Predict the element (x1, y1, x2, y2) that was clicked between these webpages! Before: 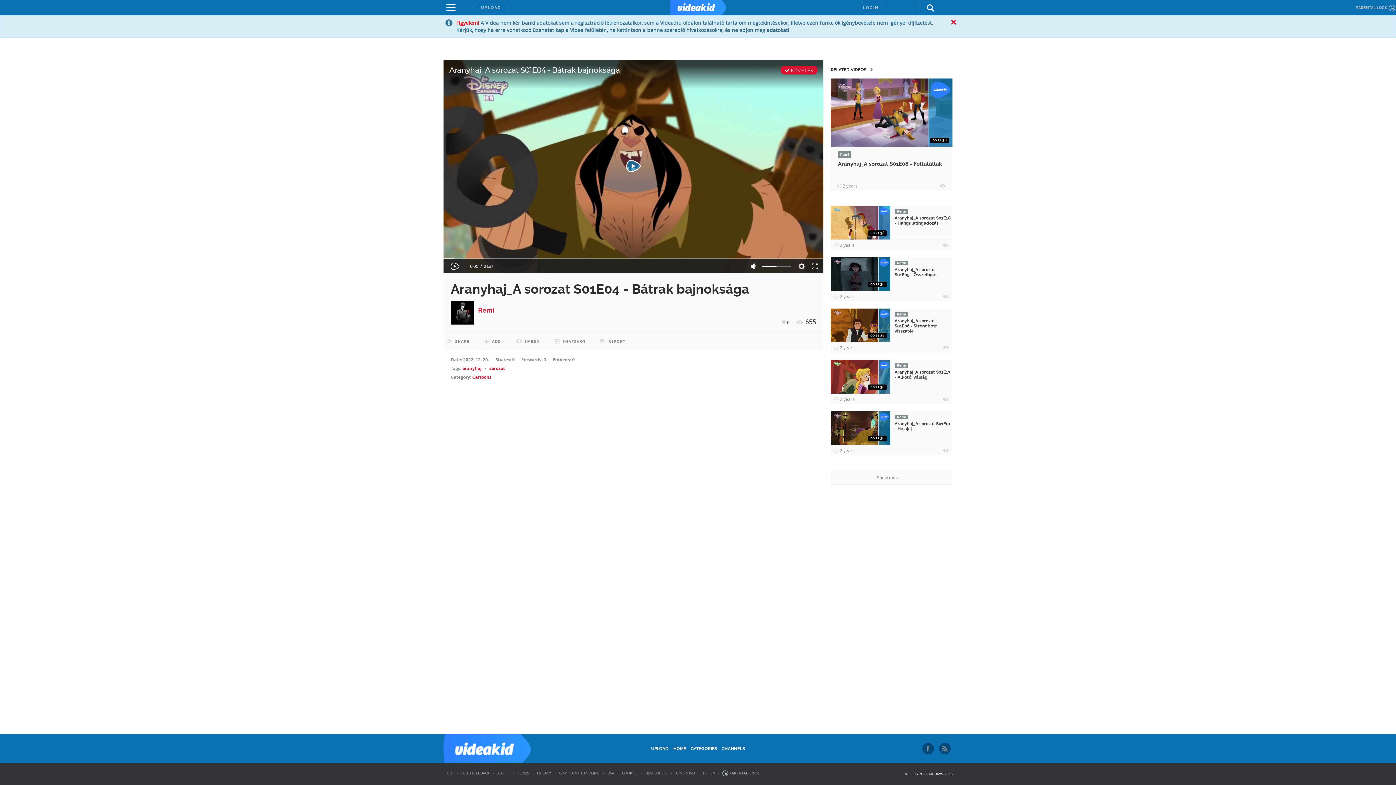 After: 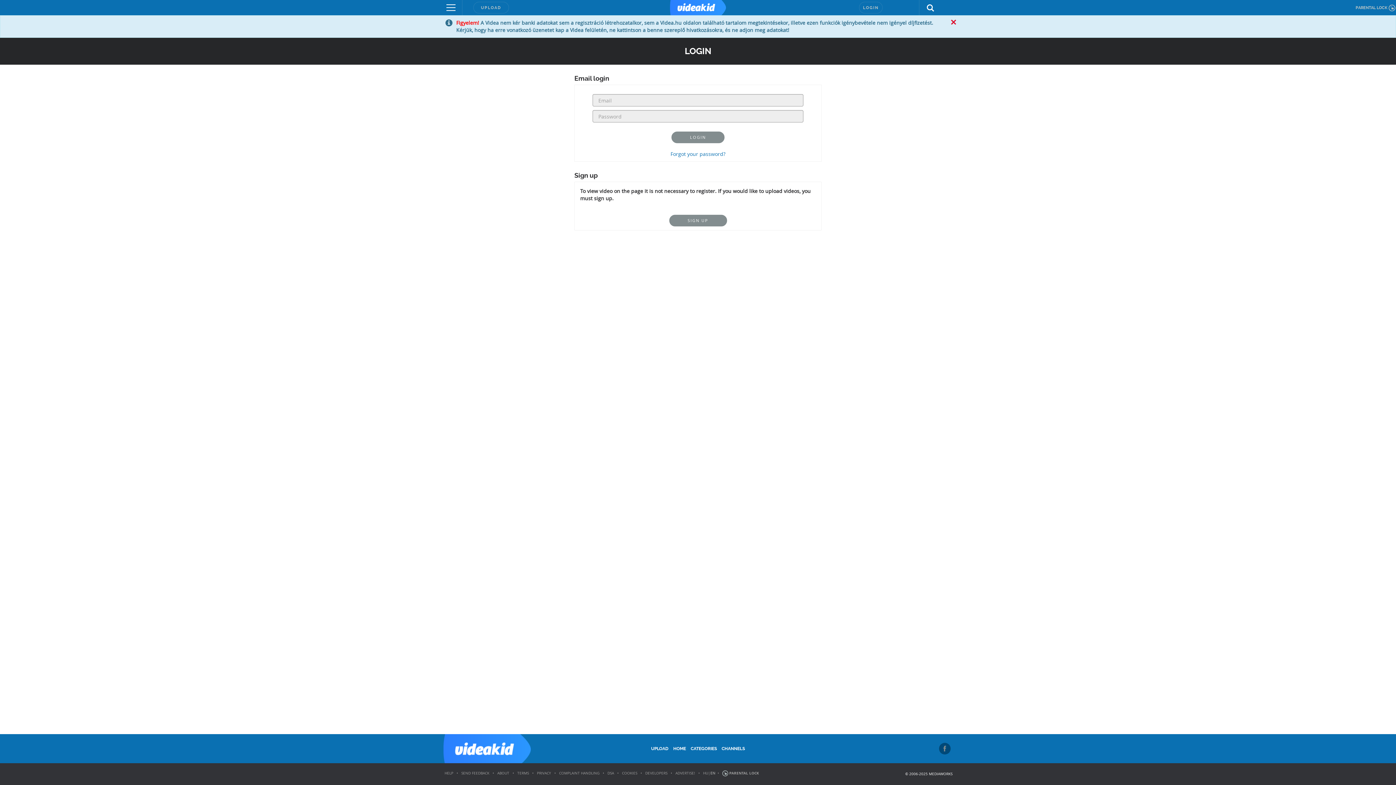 Action: label: UPLOAD bbox: (651, 746, 668, 751)